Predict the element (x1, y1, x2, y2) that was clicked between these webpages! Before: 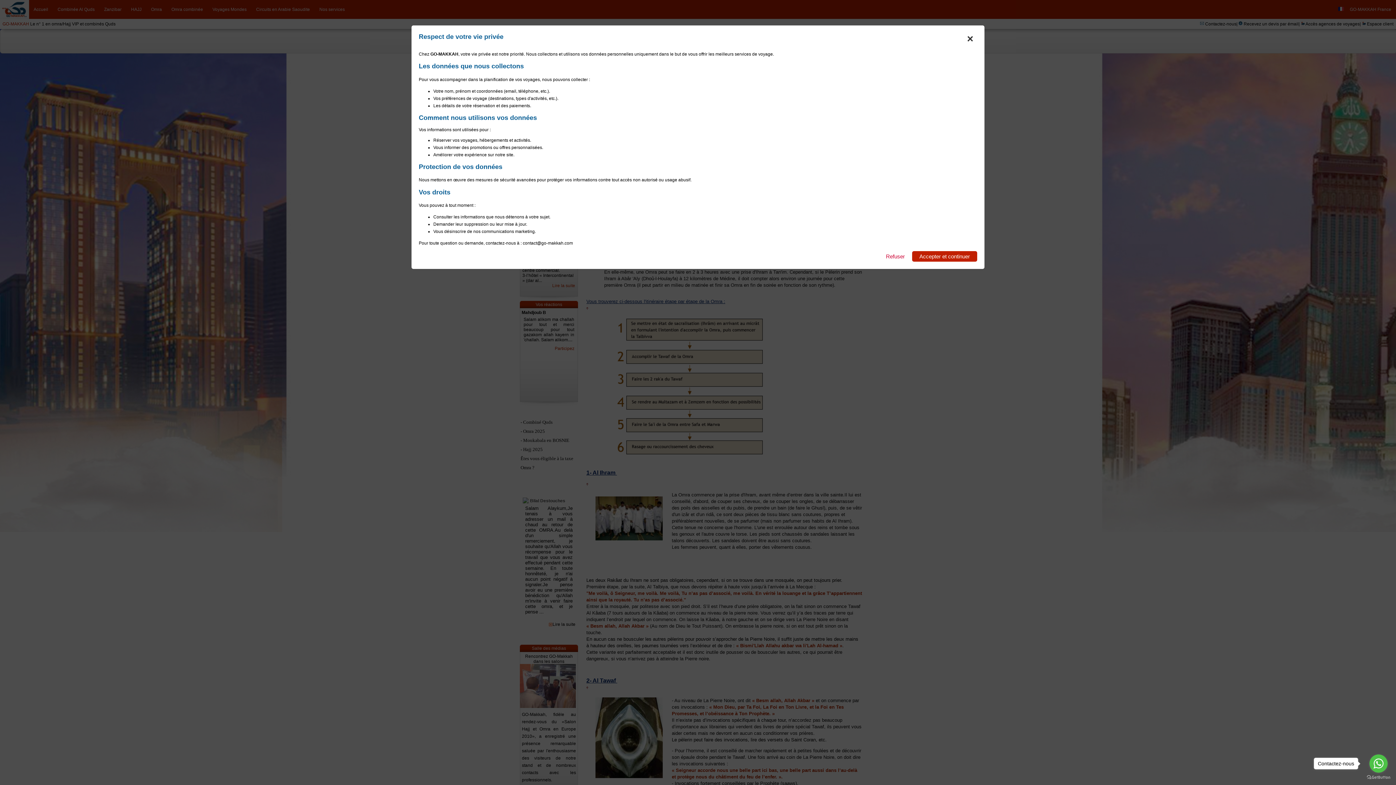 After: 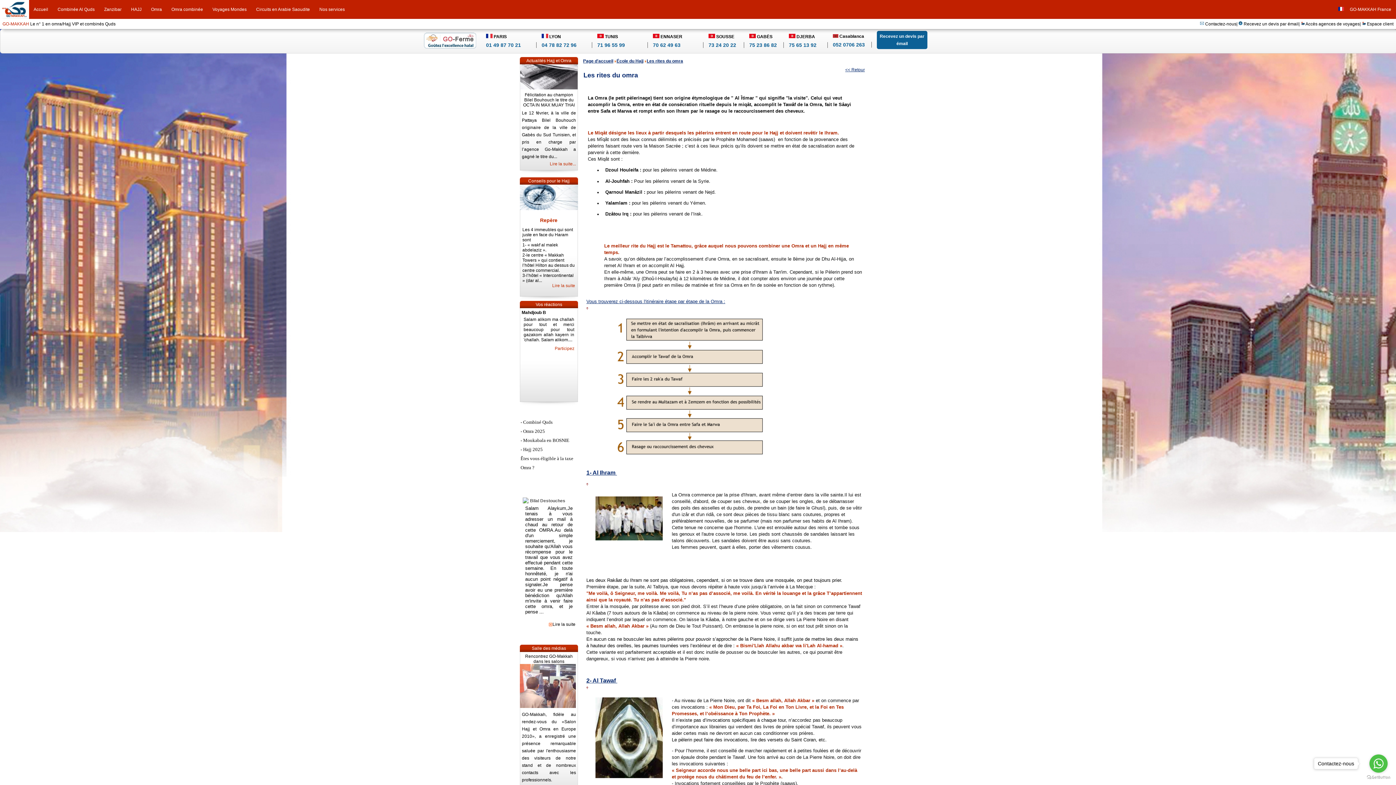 Action: label: Refuser bbox: (878, 251, 912, 261)